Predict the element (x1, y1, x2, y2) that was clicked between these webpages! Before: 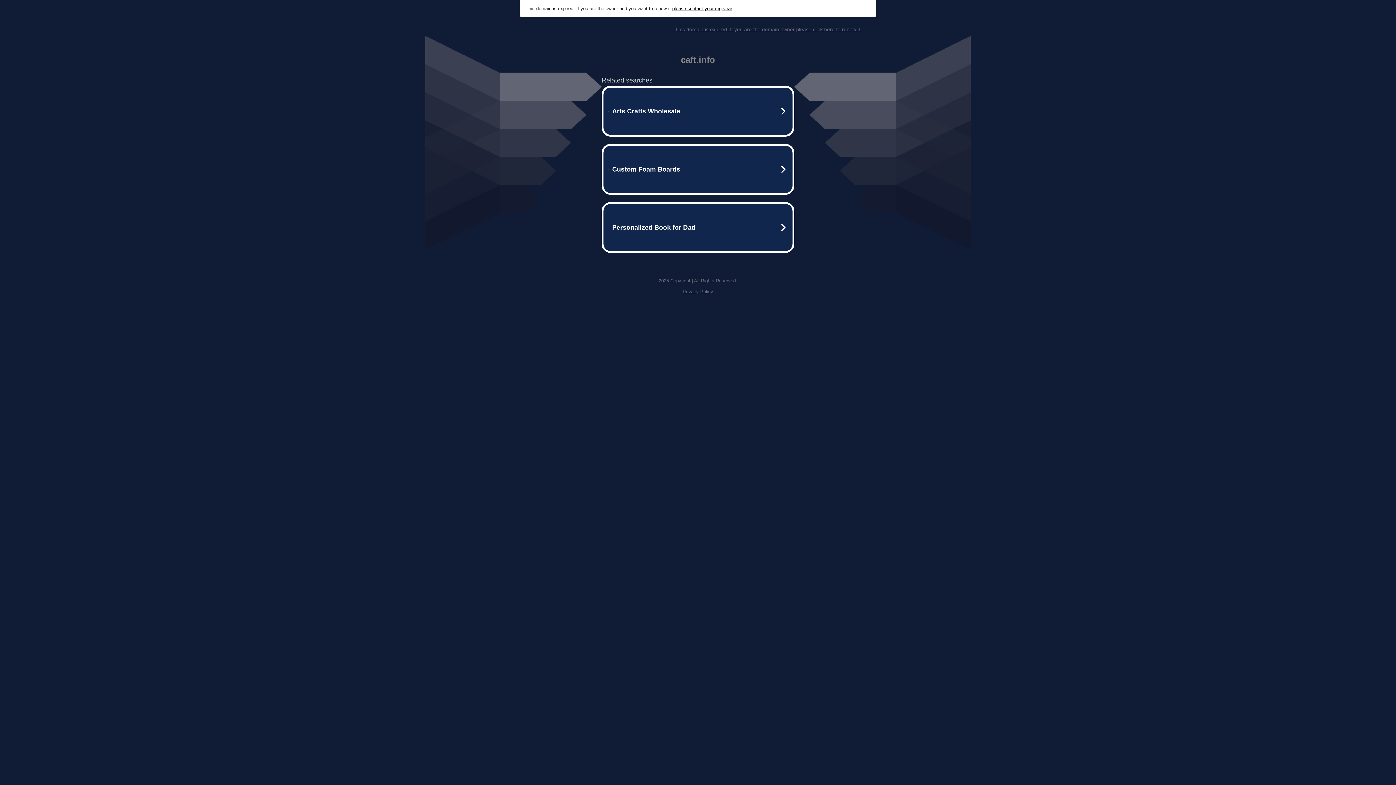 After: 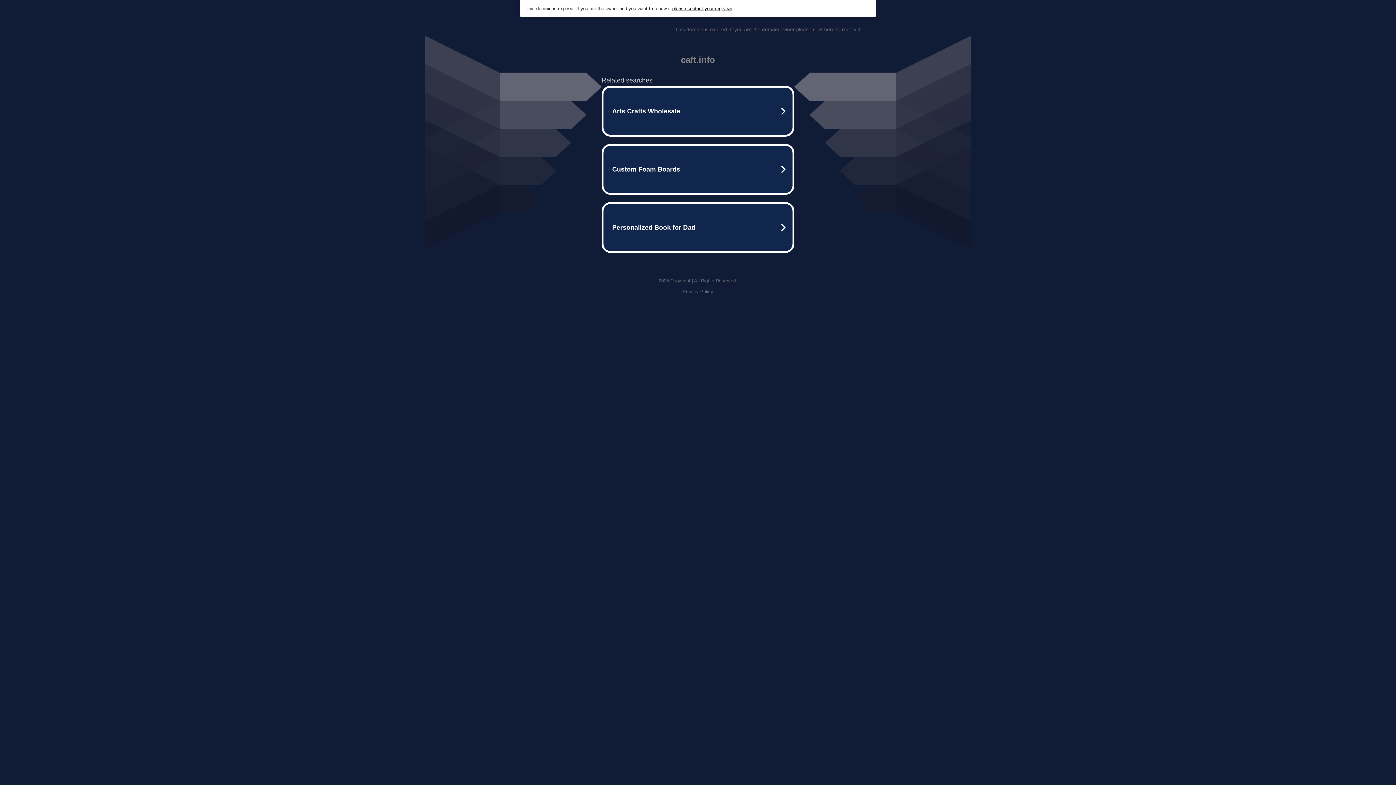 Action: label: This domain is expired. If you are the domain owner please click here to renew it. bbox: (675, 26, 861, 32)